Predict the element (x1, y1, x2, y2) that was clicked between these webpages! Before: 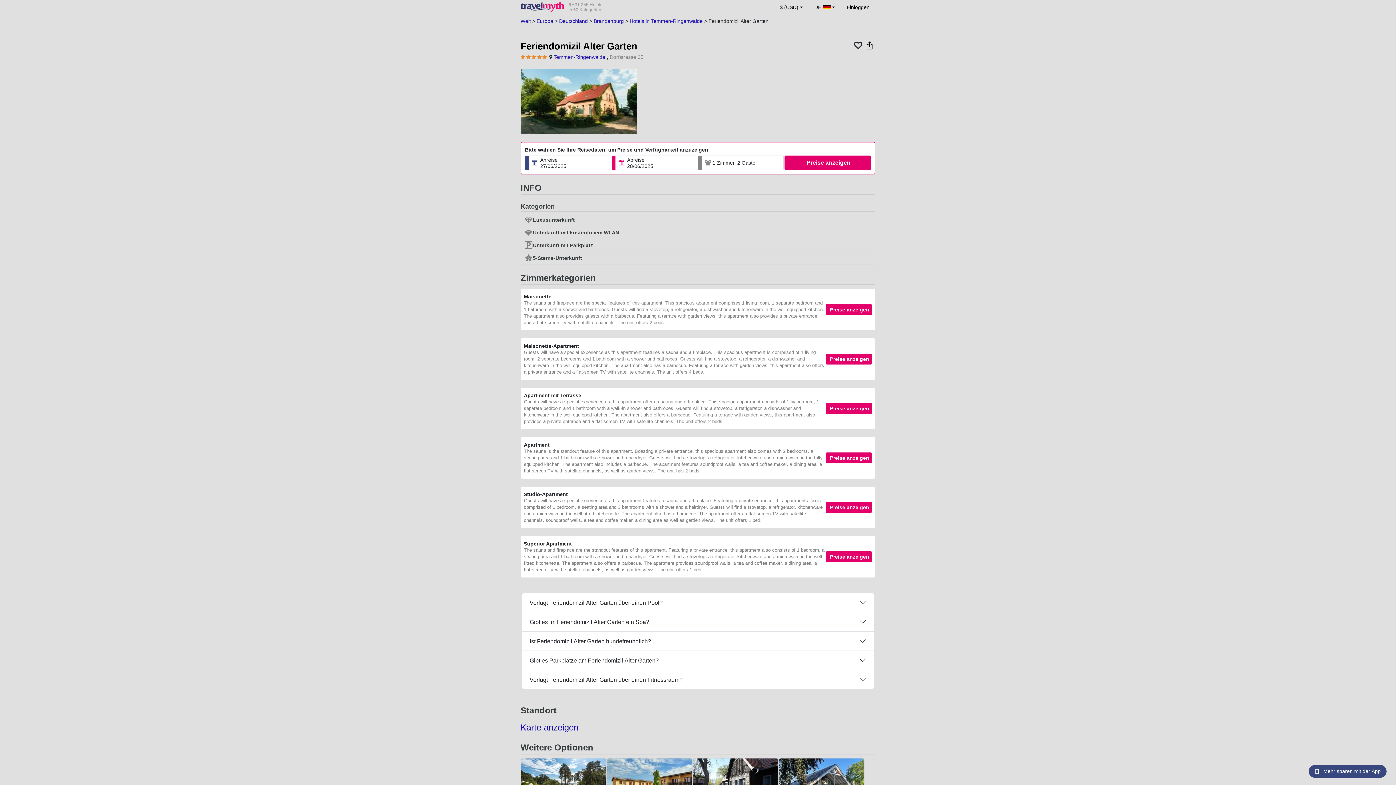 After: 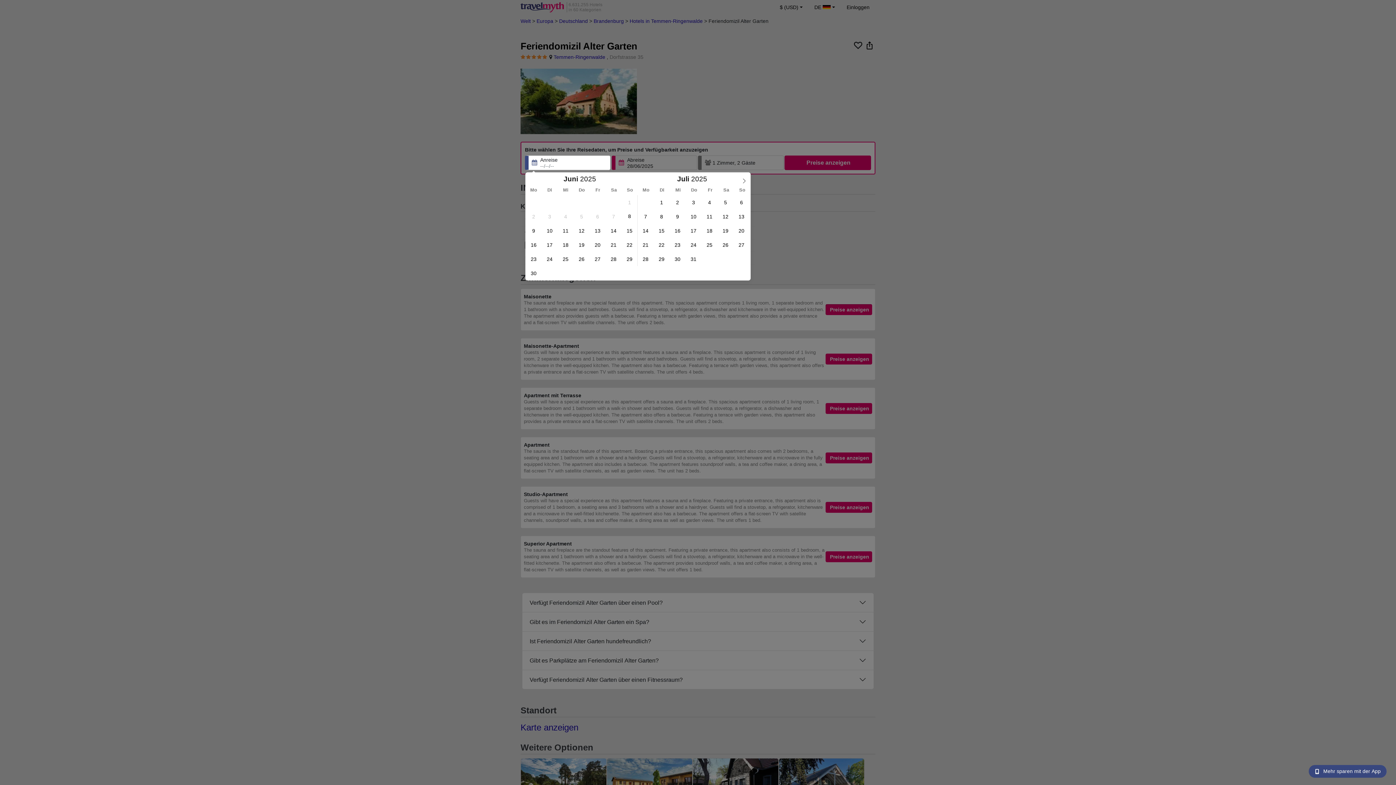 Action: label: Preise anzeigen bbox: (825, 304, 872, 315)